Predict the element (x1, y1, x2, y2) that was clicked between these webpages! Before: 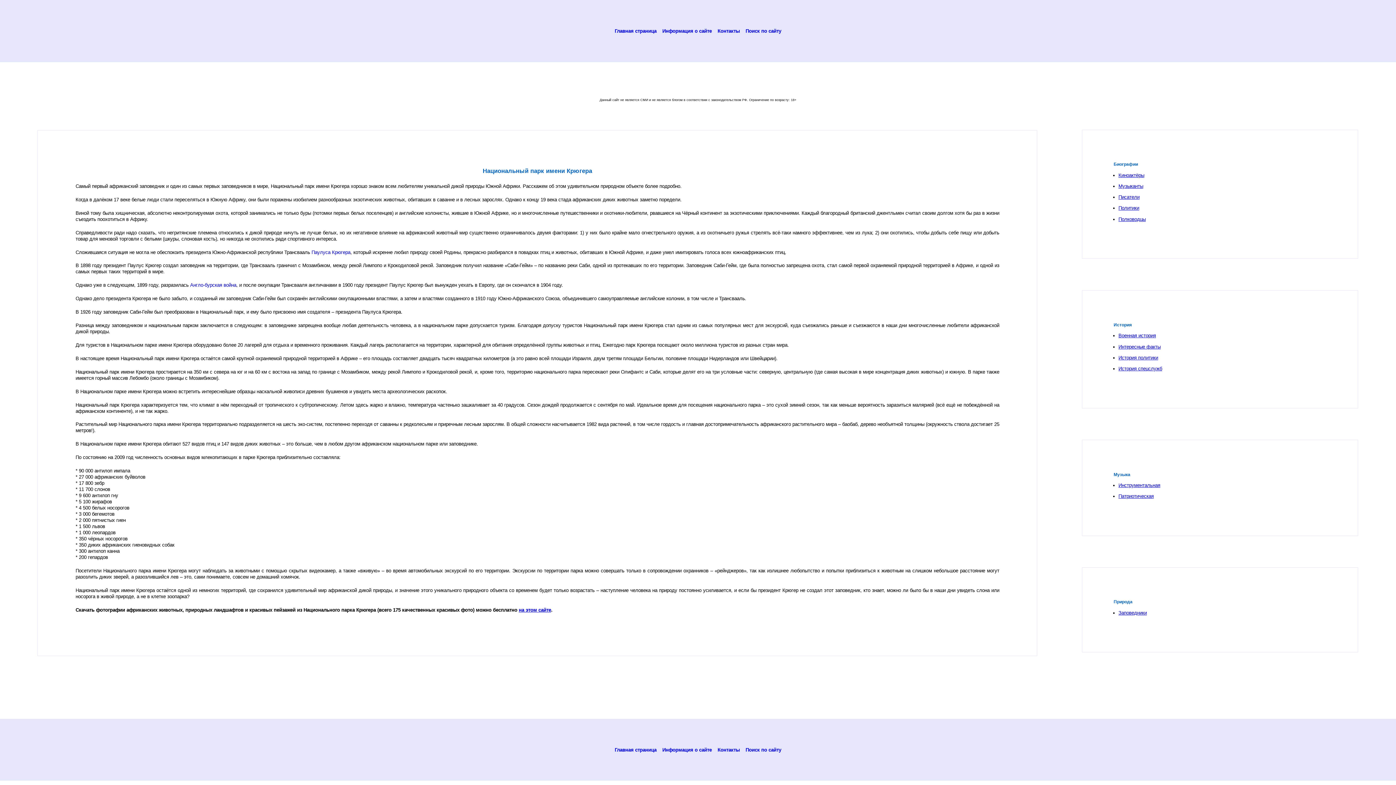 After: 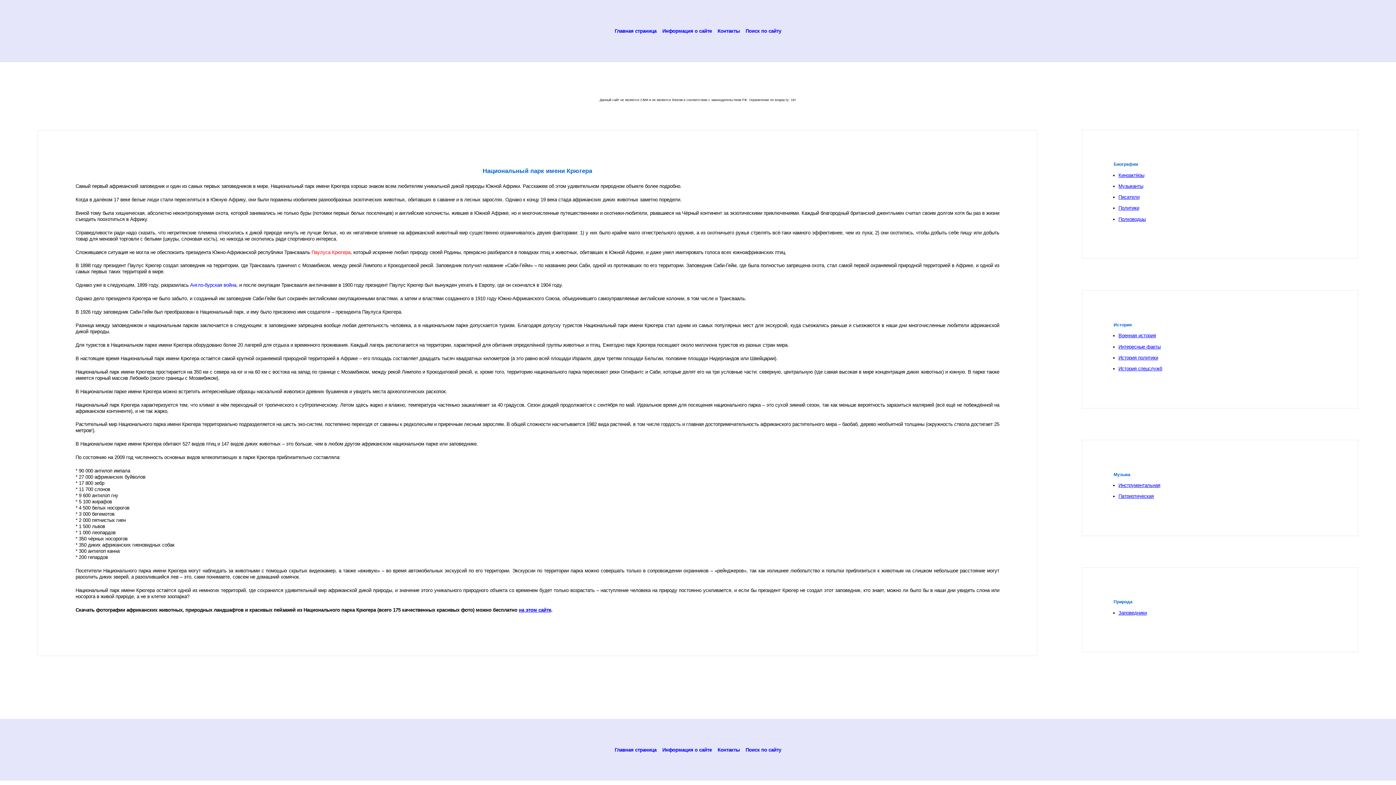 Action: label: Паулуса Крюгера bbox: (311, 249, 350, 255)